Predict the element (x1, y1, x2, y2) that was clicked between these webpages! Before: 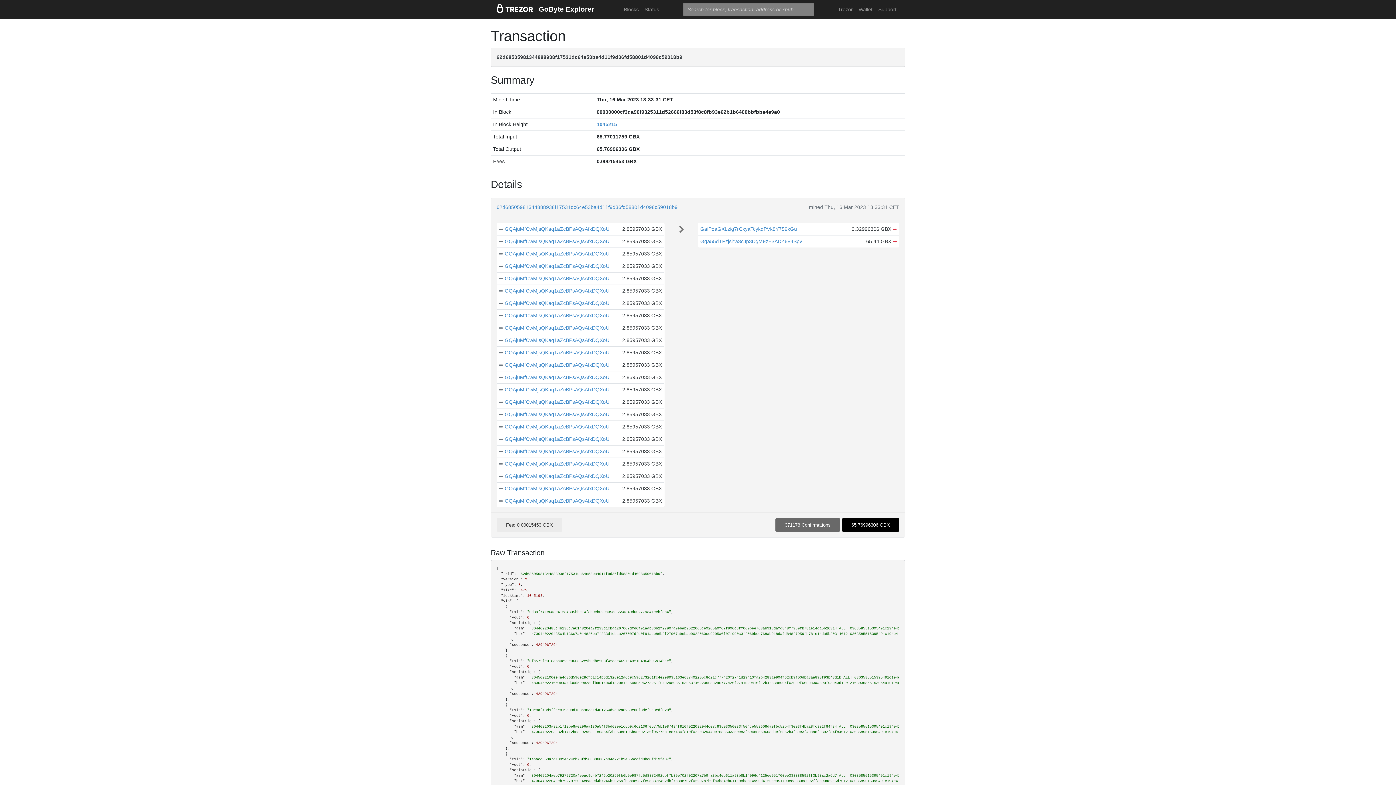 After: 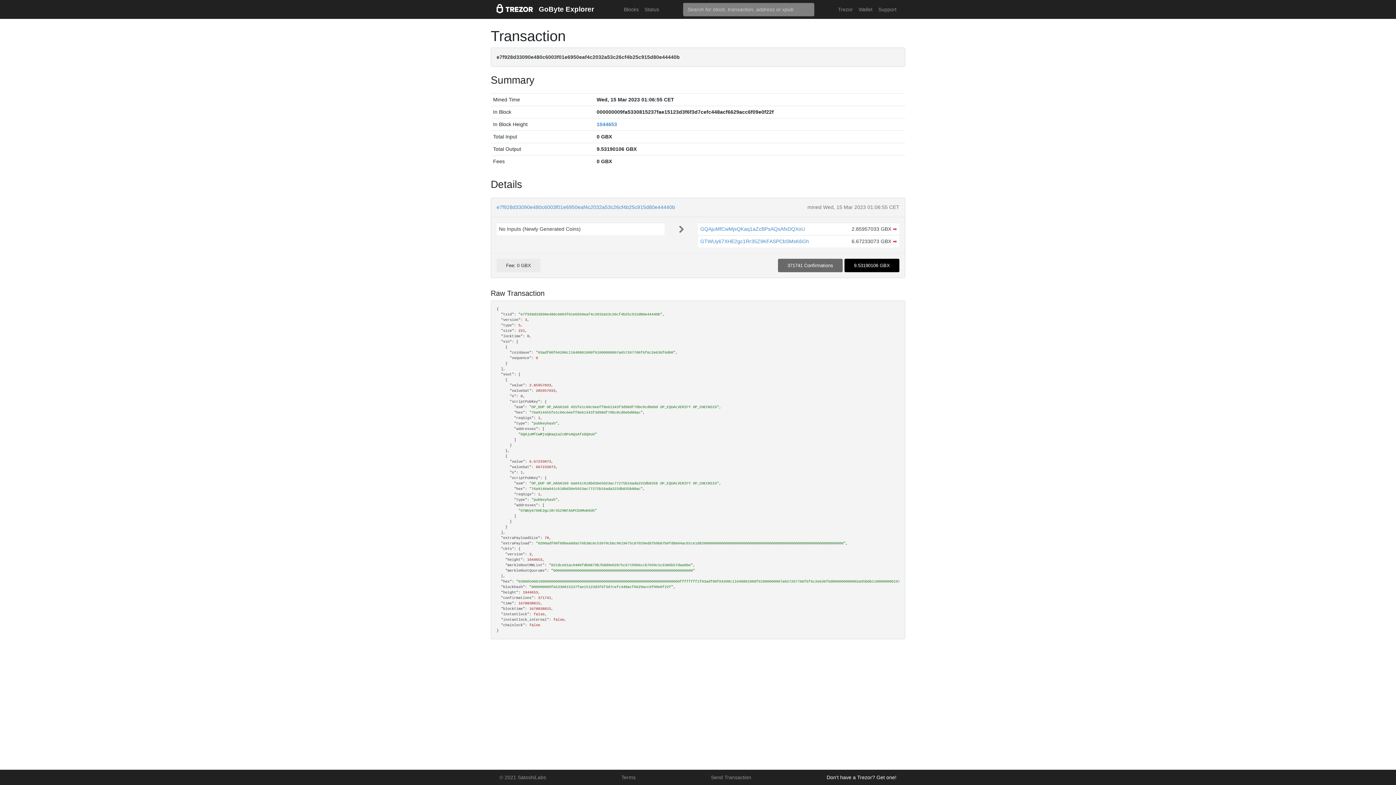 Action: label: ➡  bbox: (499, 497, 504, 505)